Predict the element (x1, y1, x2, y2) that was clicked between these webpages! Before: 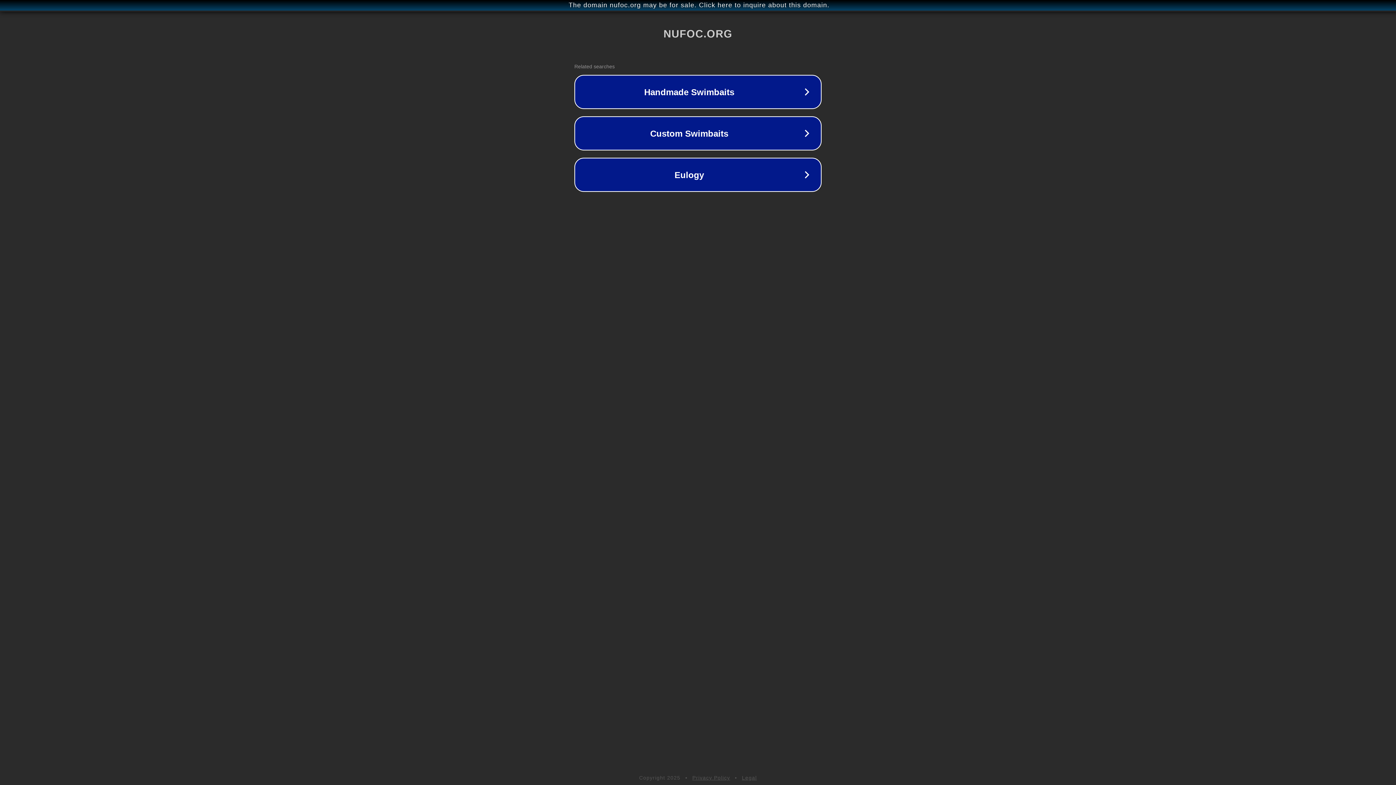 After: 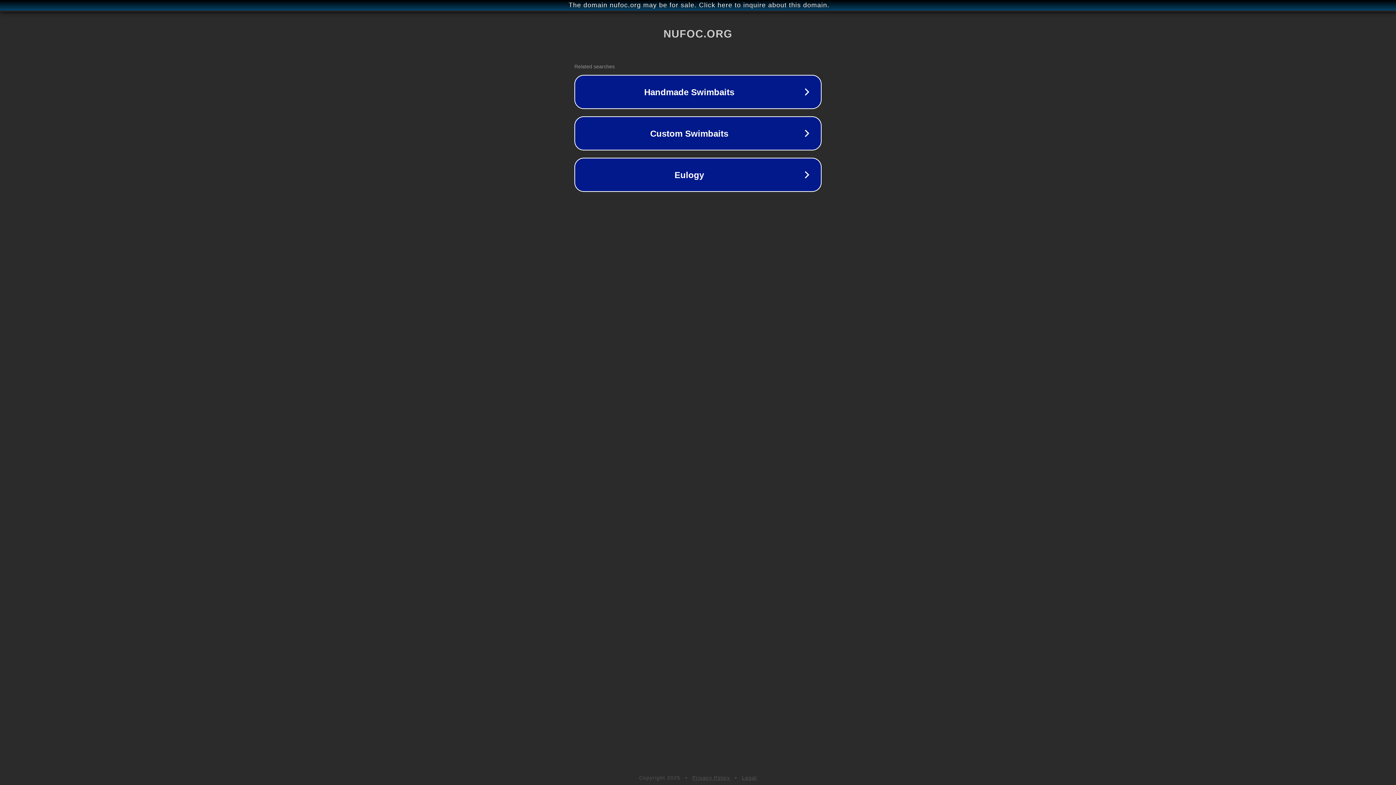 Action: bbox: (742, 775, 757, 781) label: Legal